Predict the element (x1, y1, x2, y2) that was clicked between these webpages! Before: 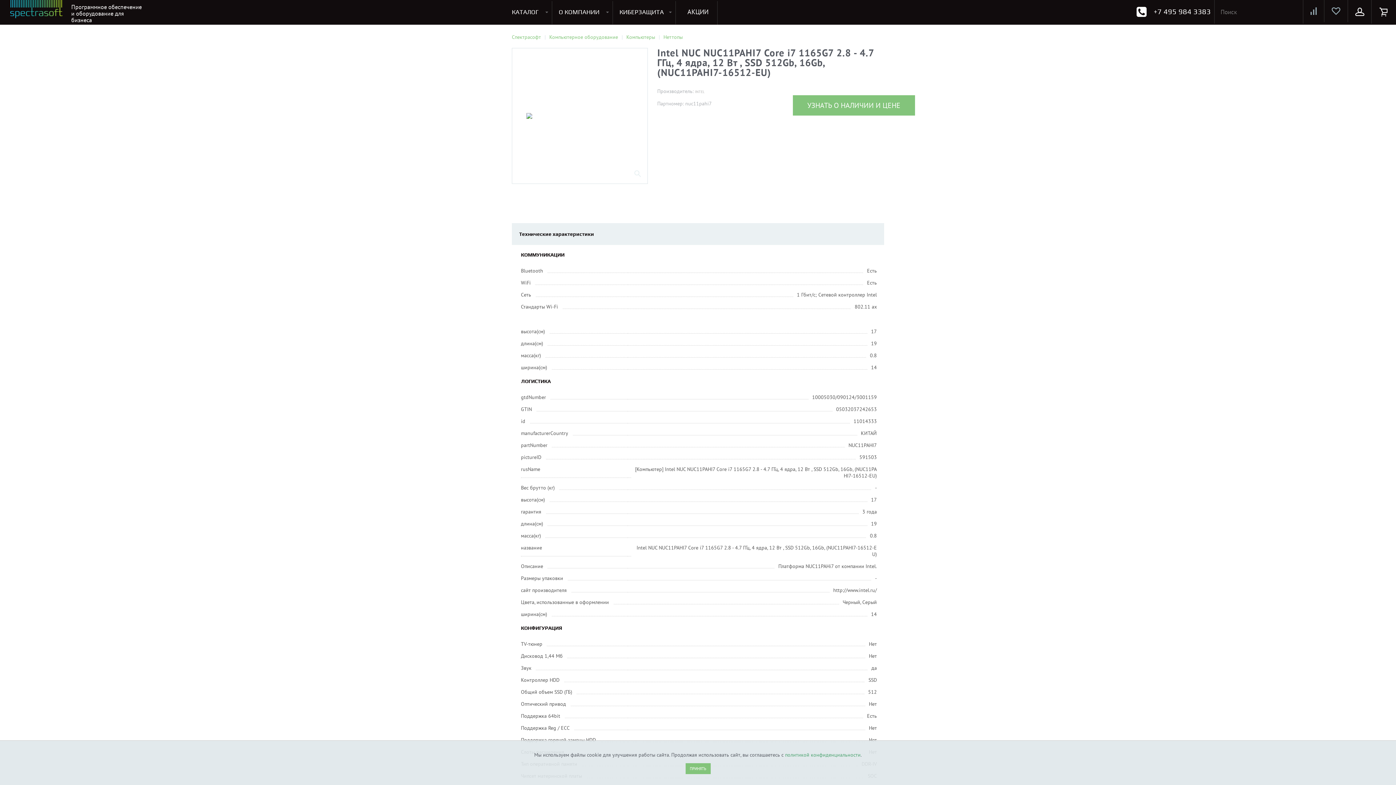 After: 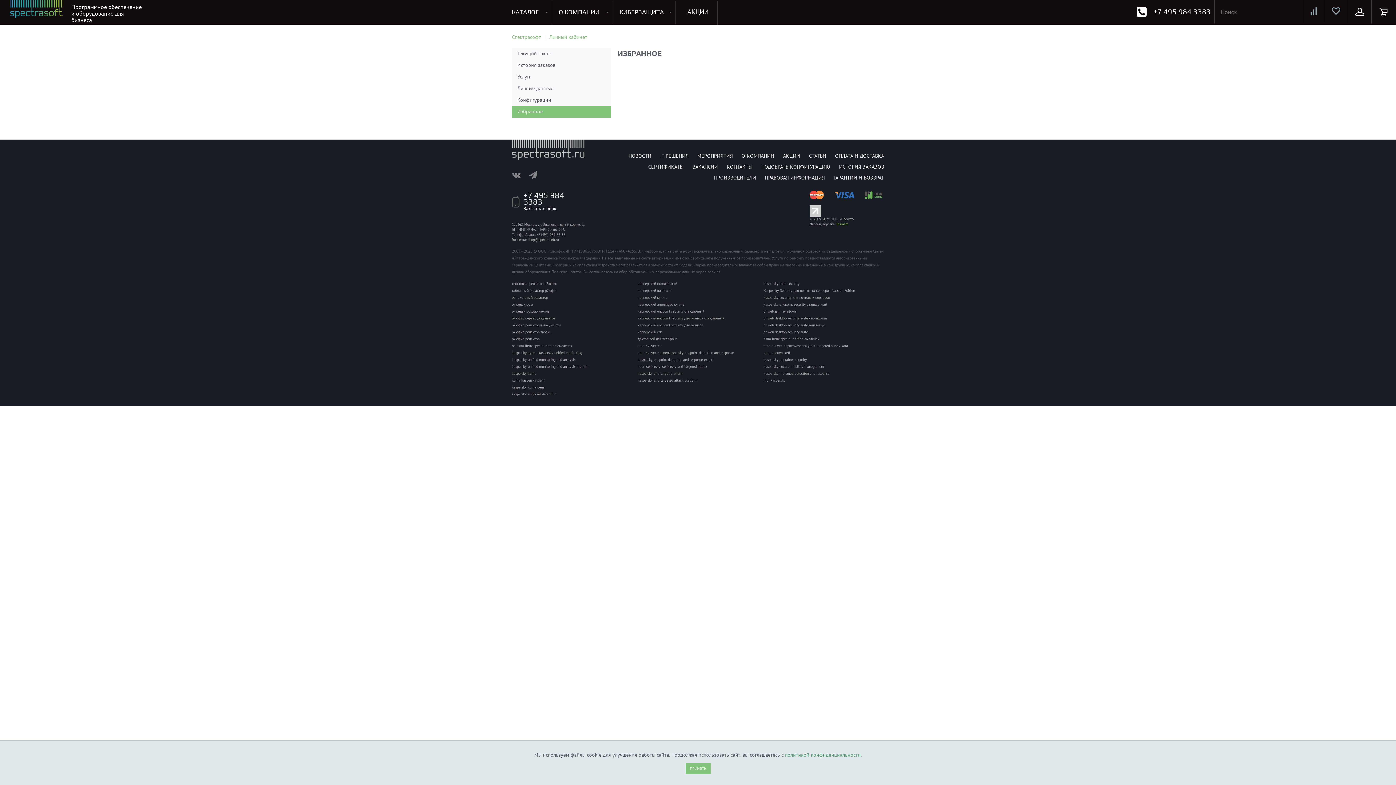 Action: bbox: (1324, 0, 1348, 22)